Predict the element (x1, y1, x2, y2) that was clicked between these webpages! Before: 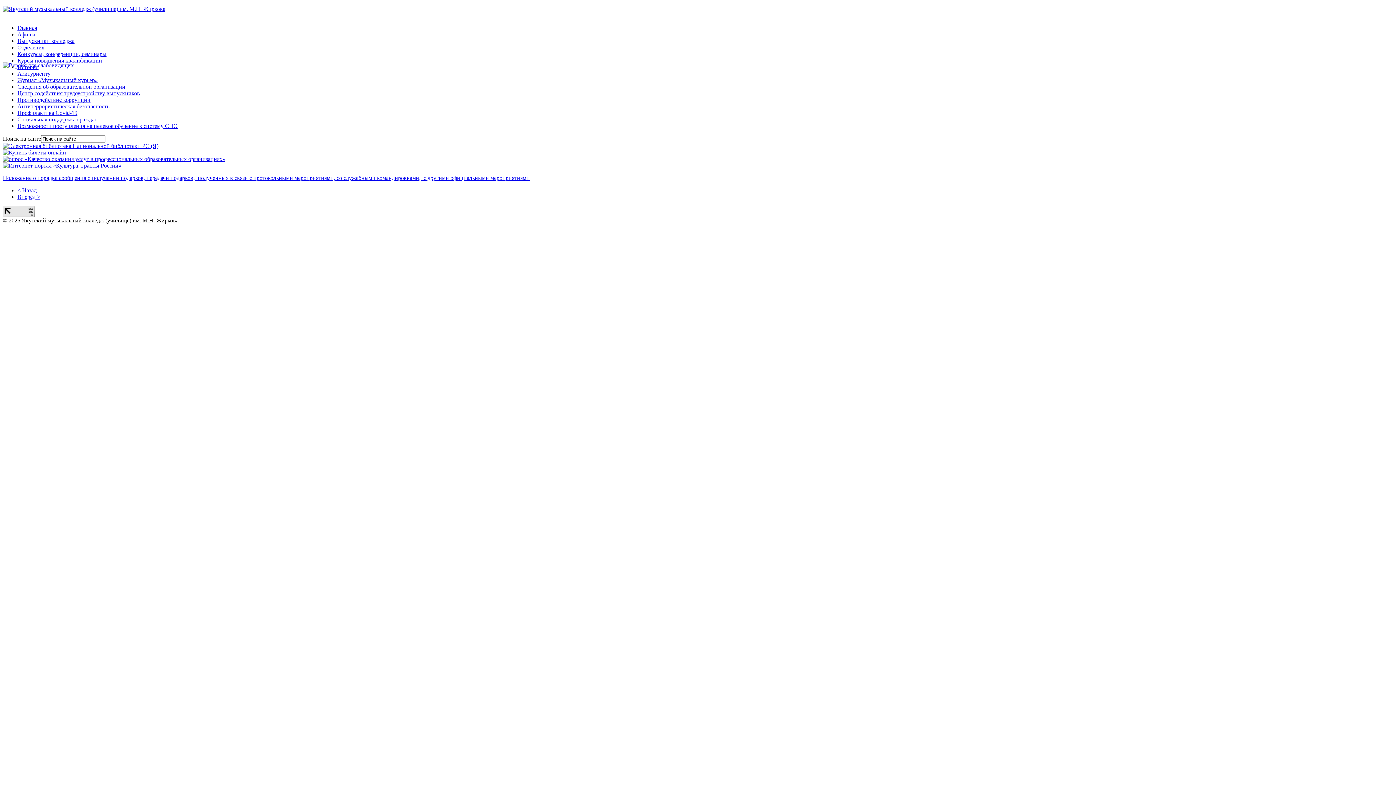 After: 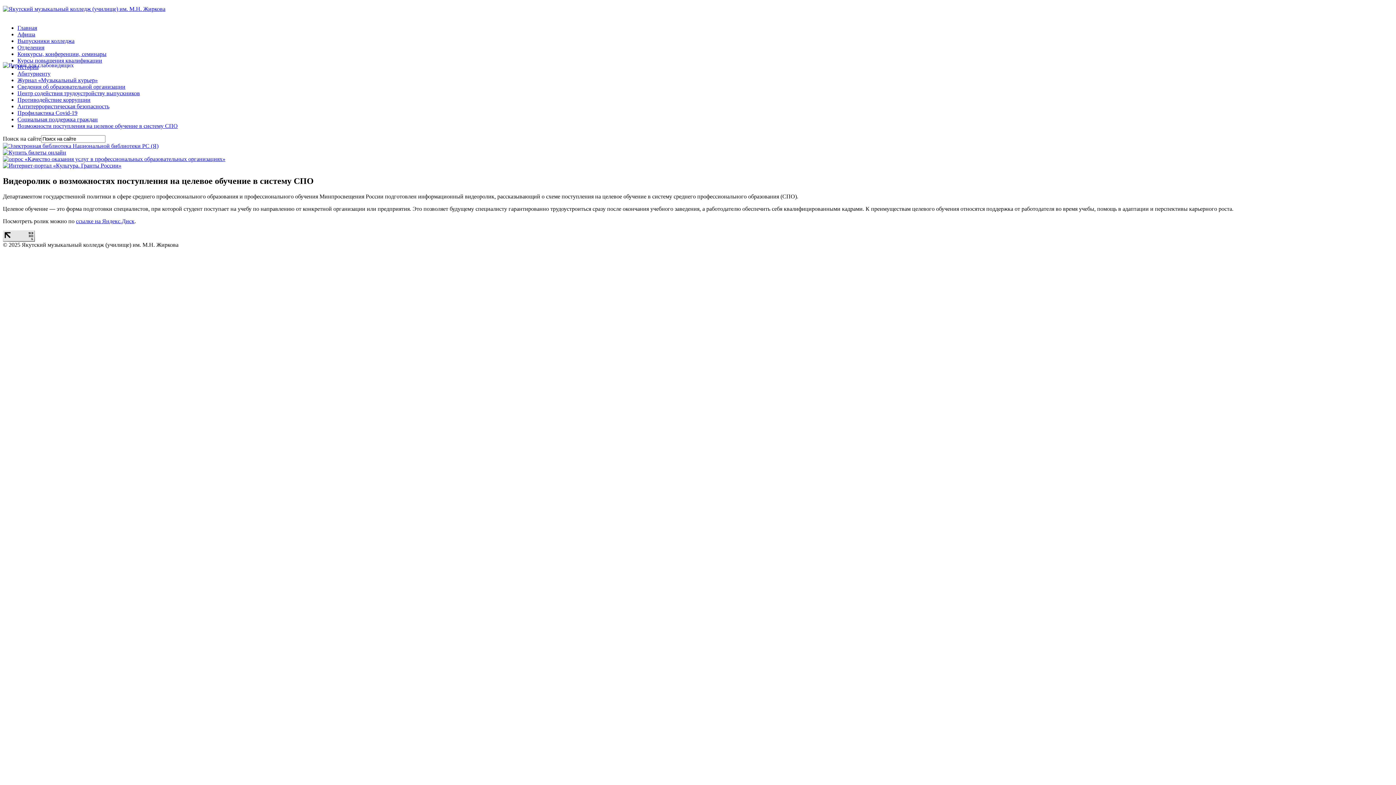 Action: bbox: (17, 122, 177, 129) label: Возможности поступления на целевое обучение в систему СПО